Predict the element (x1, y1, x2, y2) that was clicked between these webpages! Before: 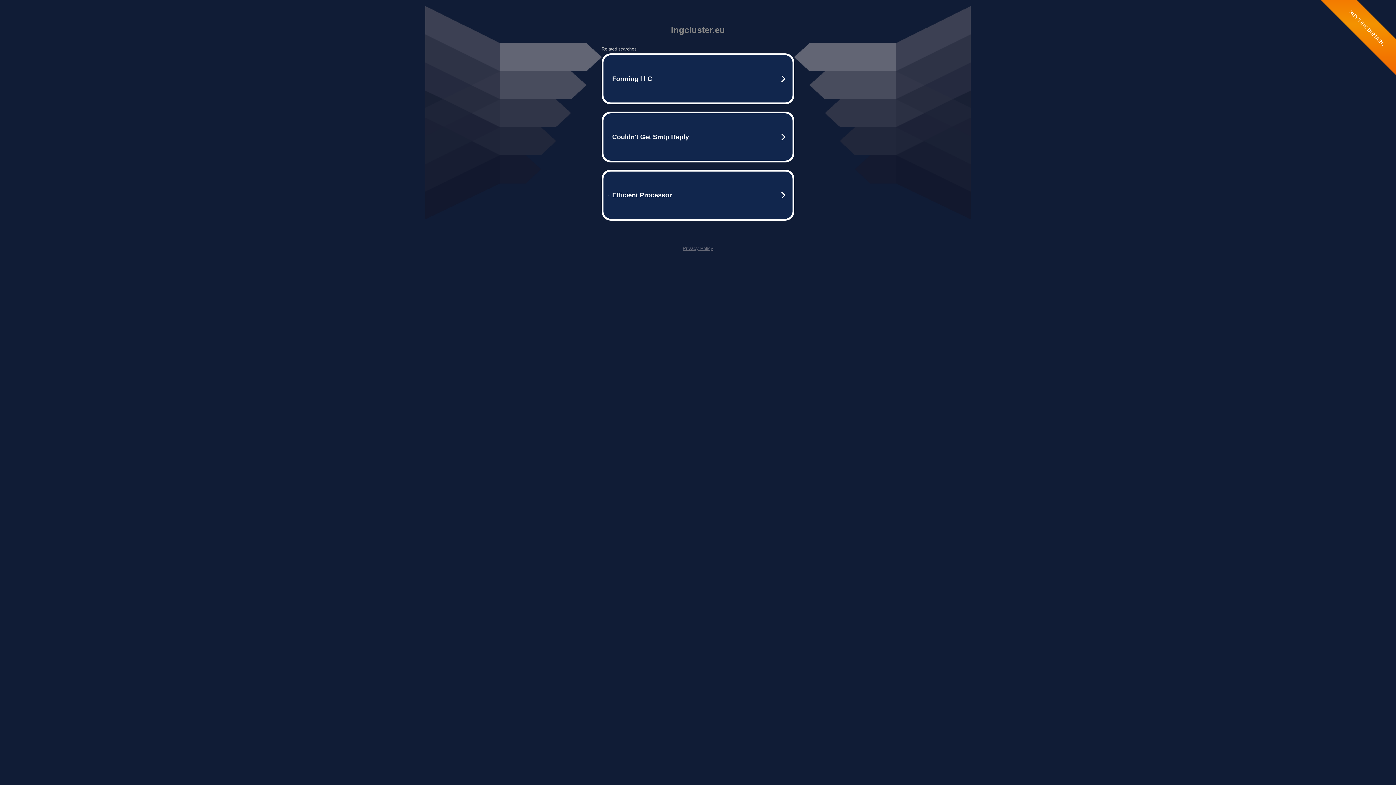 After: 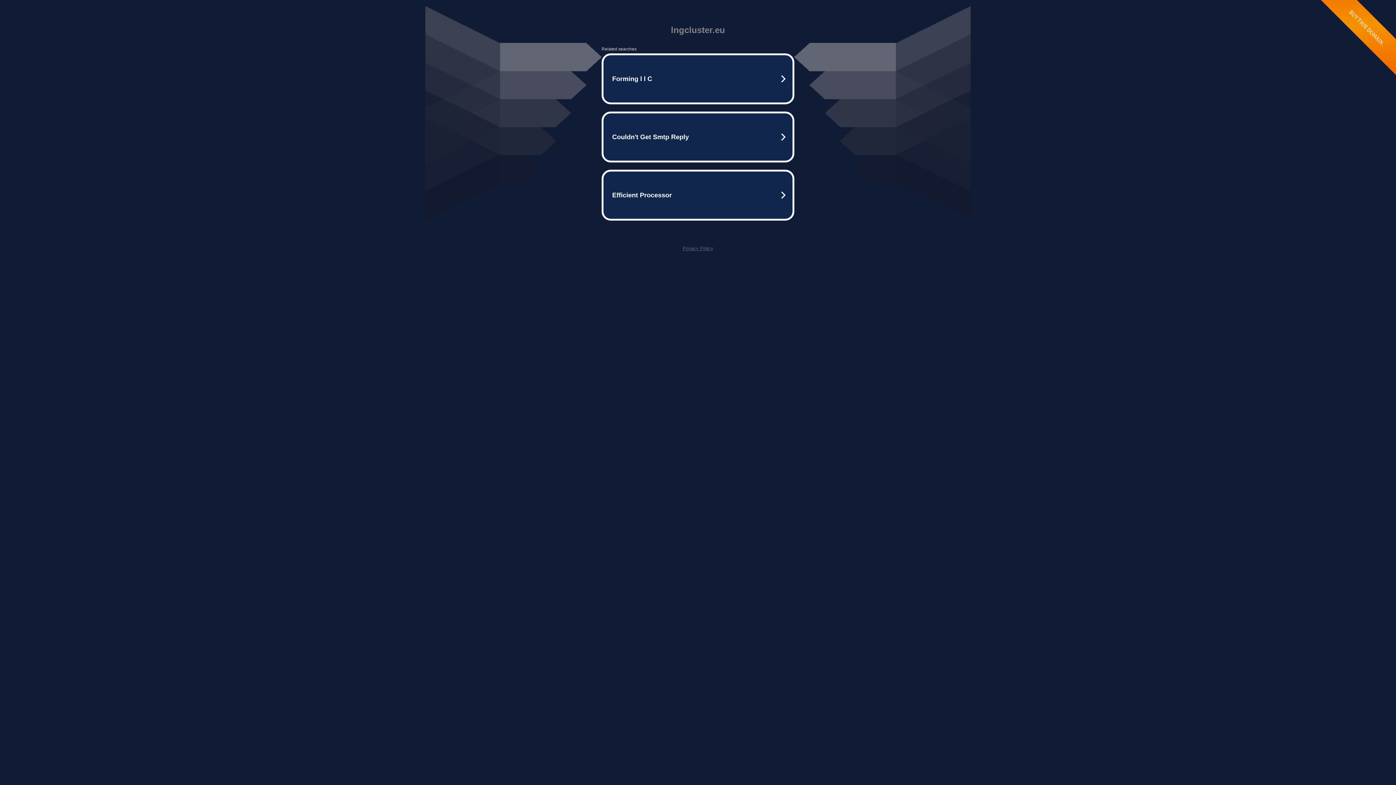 Action: label: Privacy Policy bbox: (682, 245, 713, 251)